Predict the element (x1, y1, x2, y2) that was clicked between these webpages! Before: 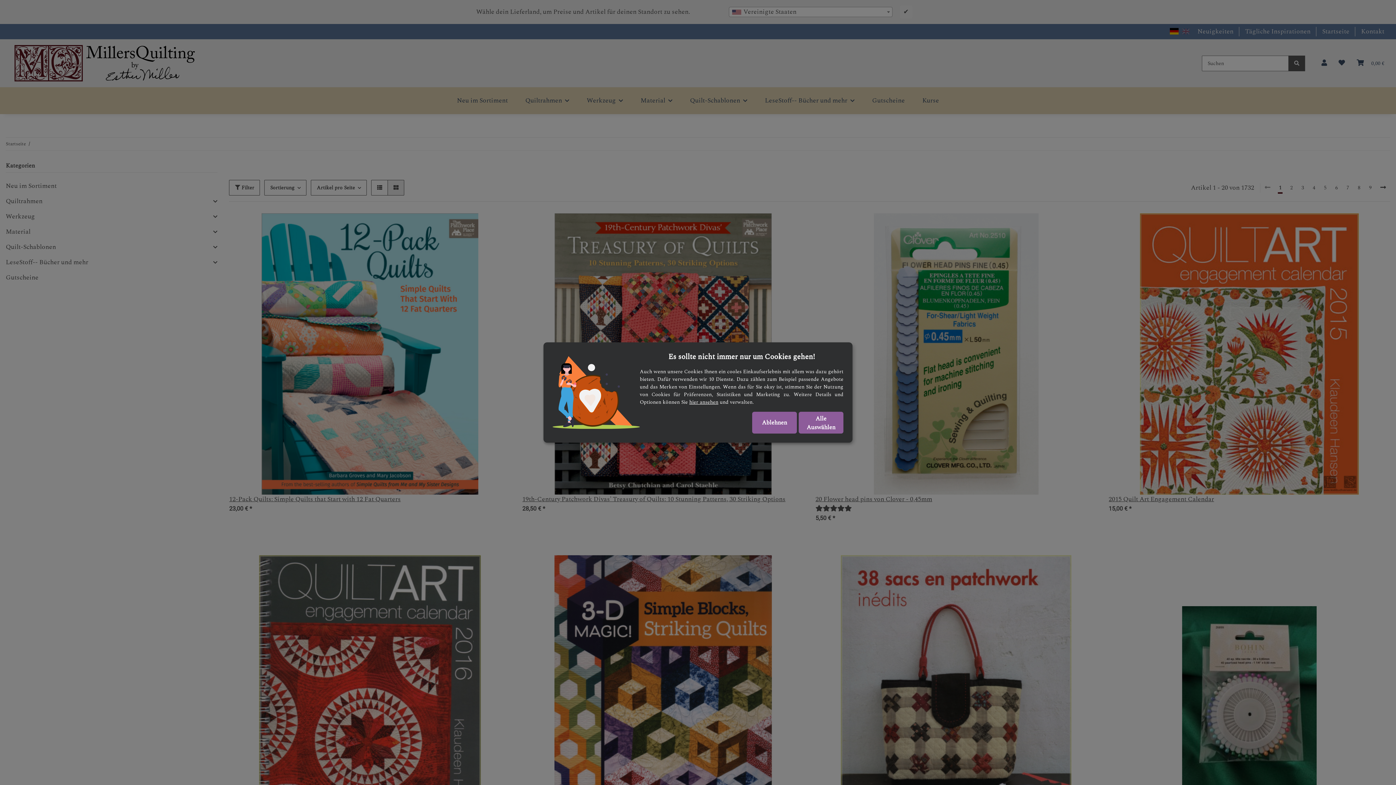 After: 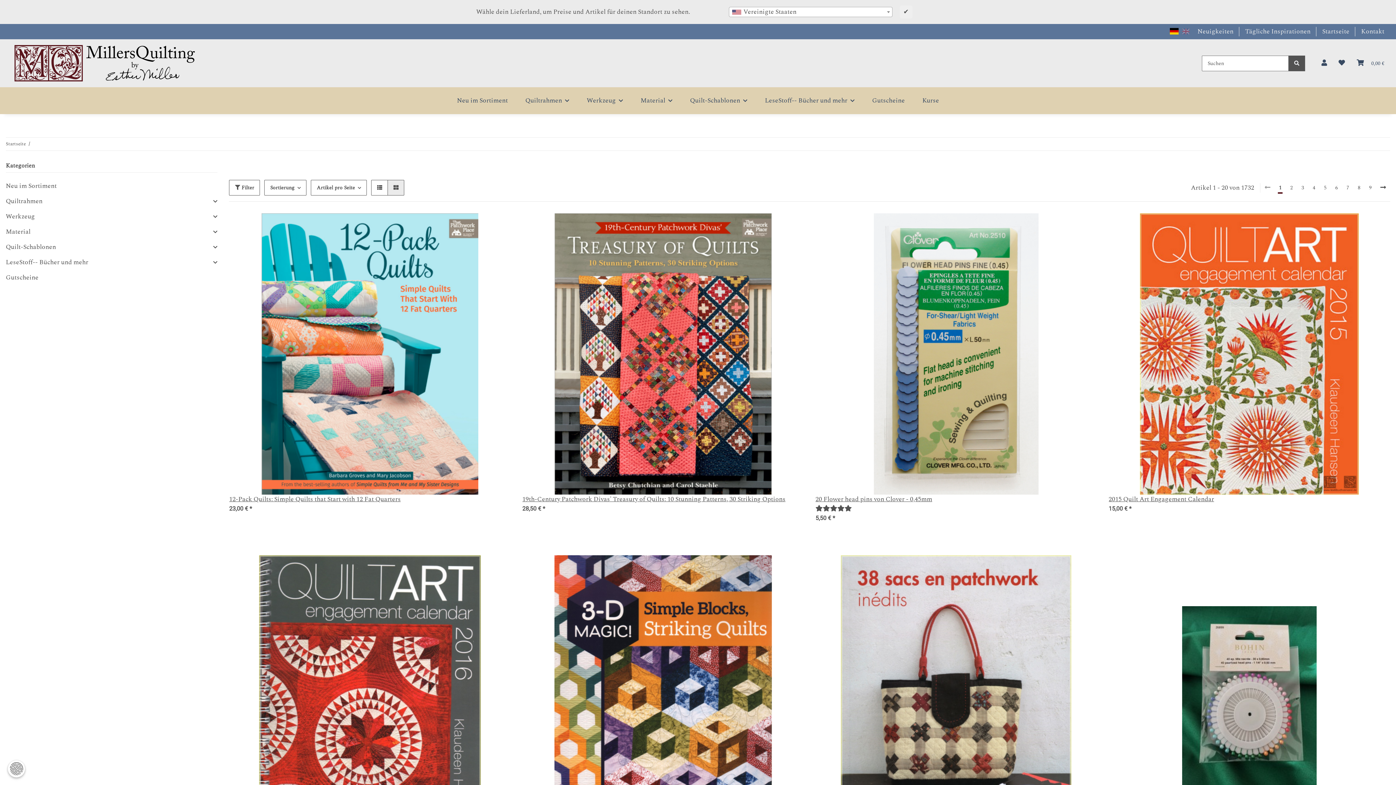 Action: bbox: (798, 412, 843, 433) label: Alle Auswählen